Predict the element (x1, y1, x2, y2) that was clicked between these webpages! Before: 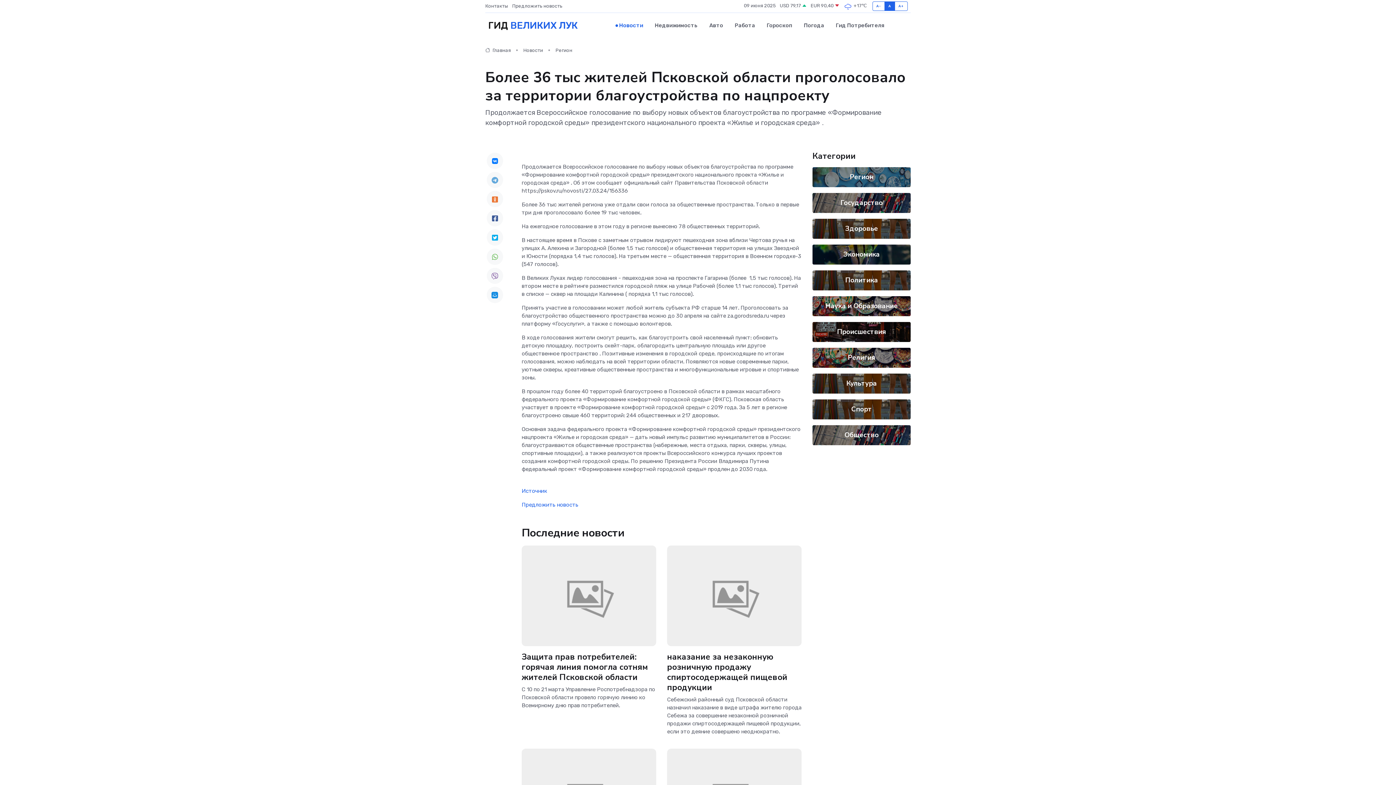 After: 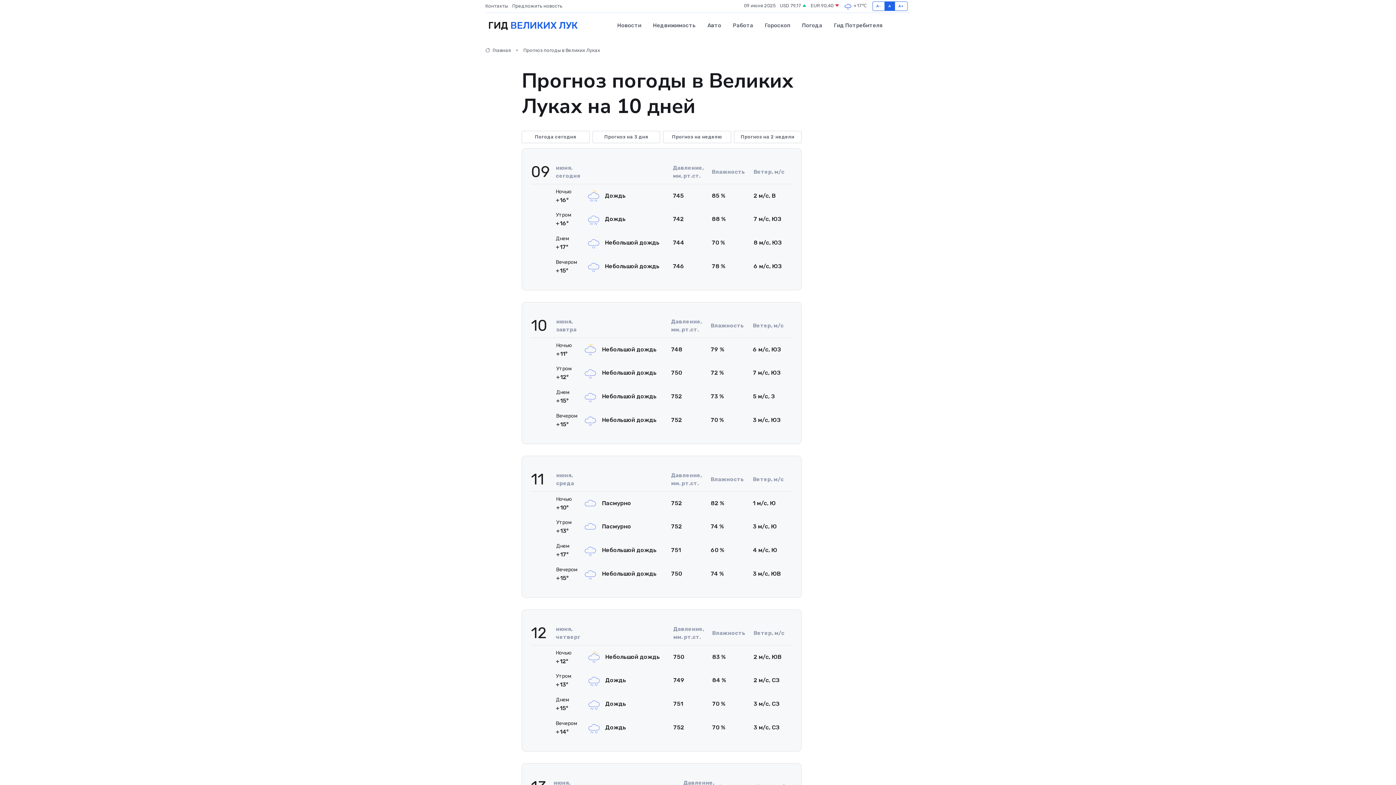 Action: label:  +17℃ bbox: (843, 1, 867, 10)